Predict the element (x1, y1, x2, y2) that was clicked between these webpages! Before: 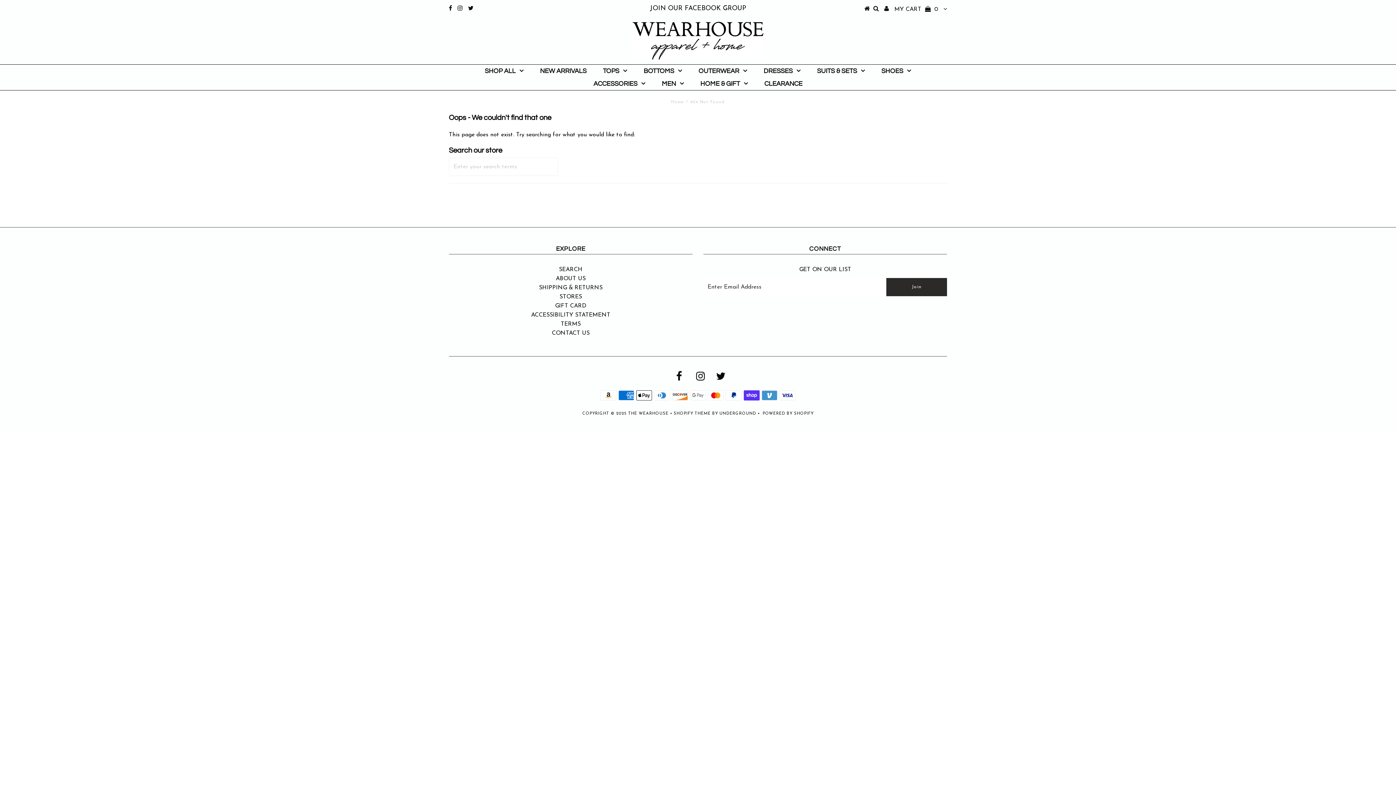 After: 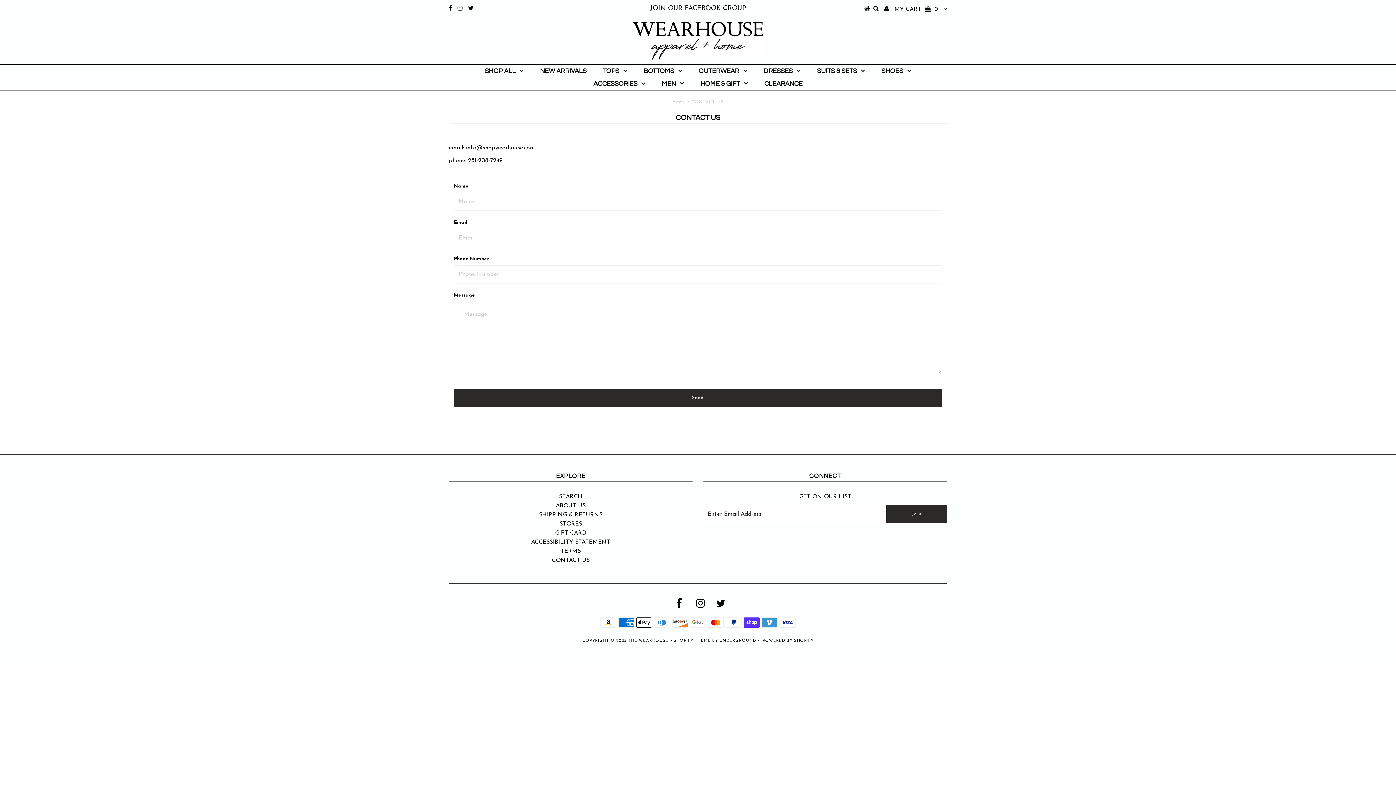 Action: bbox: (551, 330, 589, 336) label: CONTACT US